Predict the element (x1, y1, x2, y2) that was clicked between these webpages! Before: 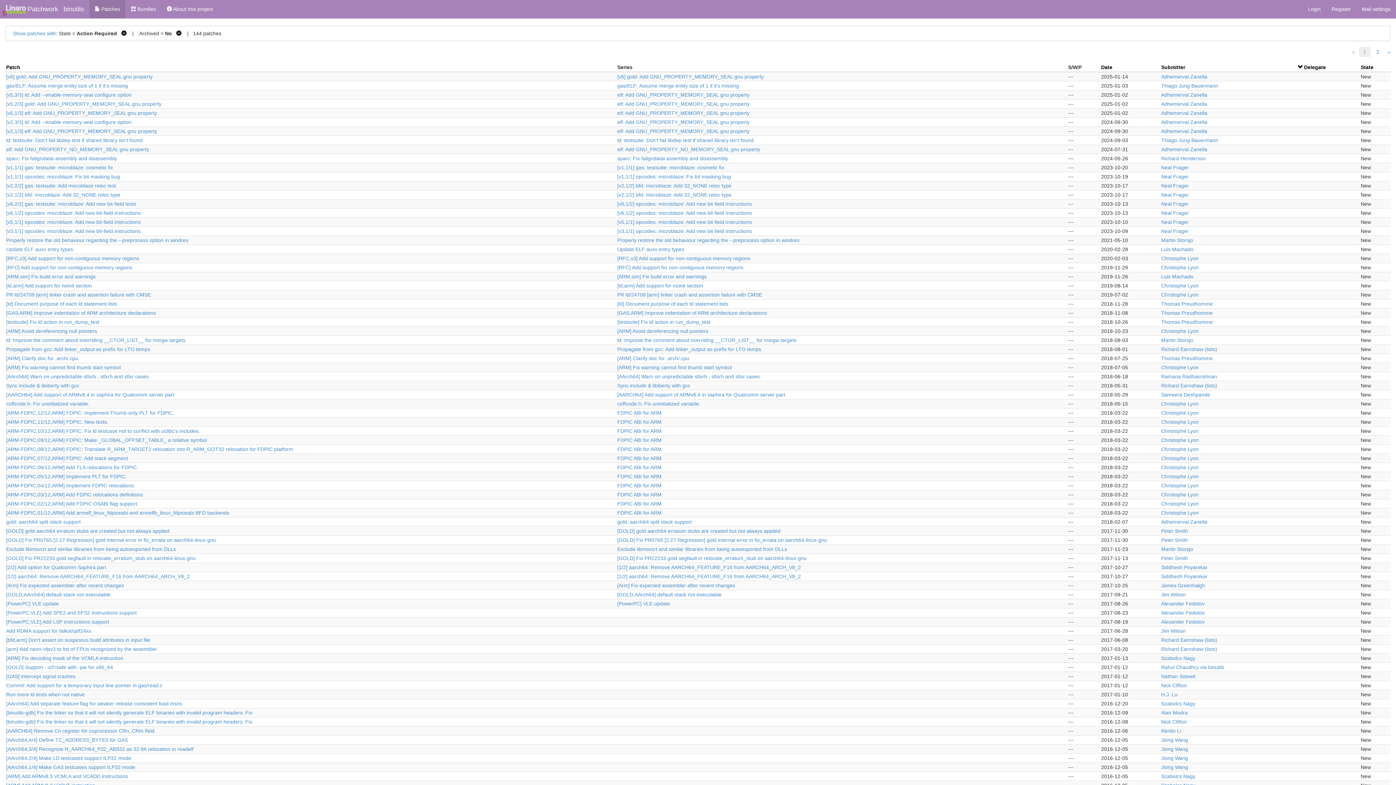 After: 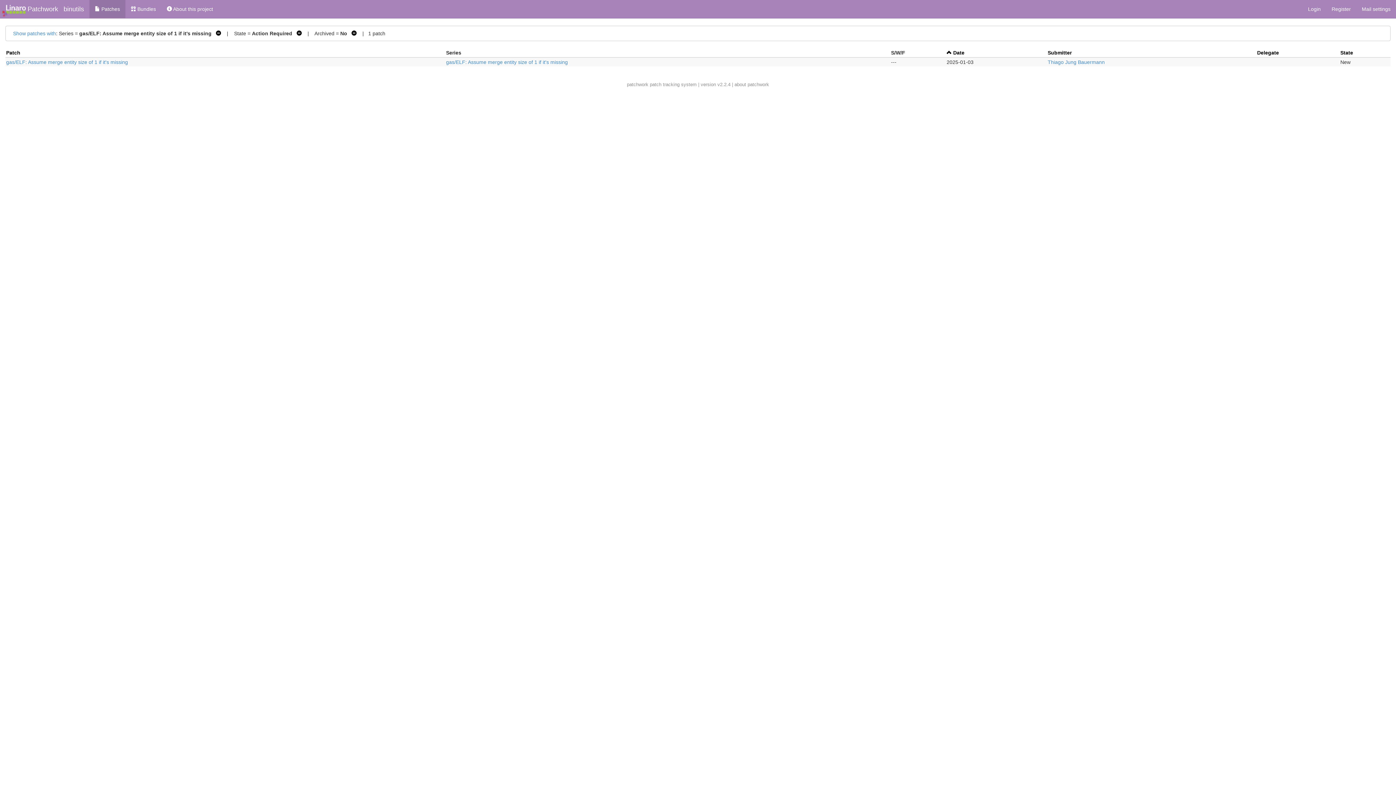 Action: label: gas/ELF: Assume merge entity size of 1 if it's missing bbox: (617, 82, 739, 88)